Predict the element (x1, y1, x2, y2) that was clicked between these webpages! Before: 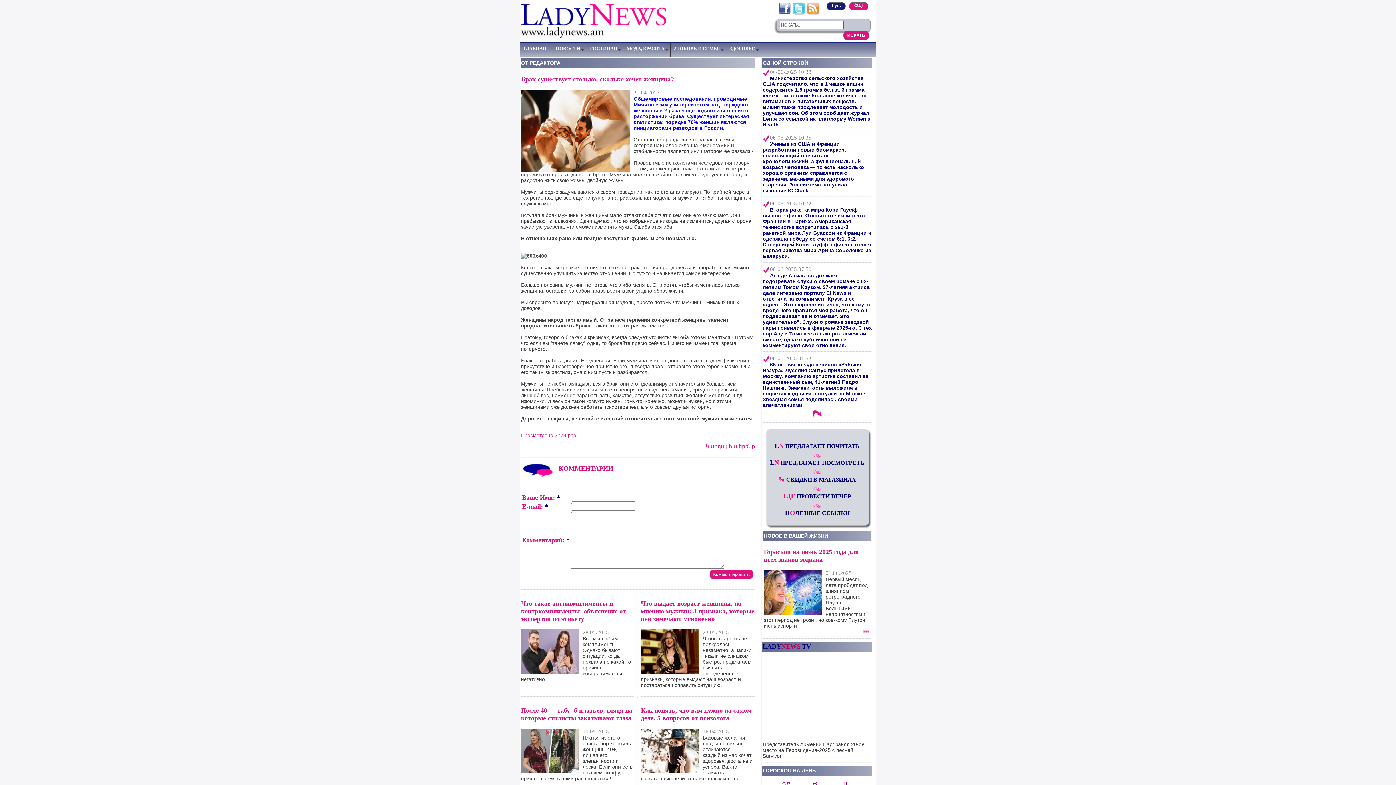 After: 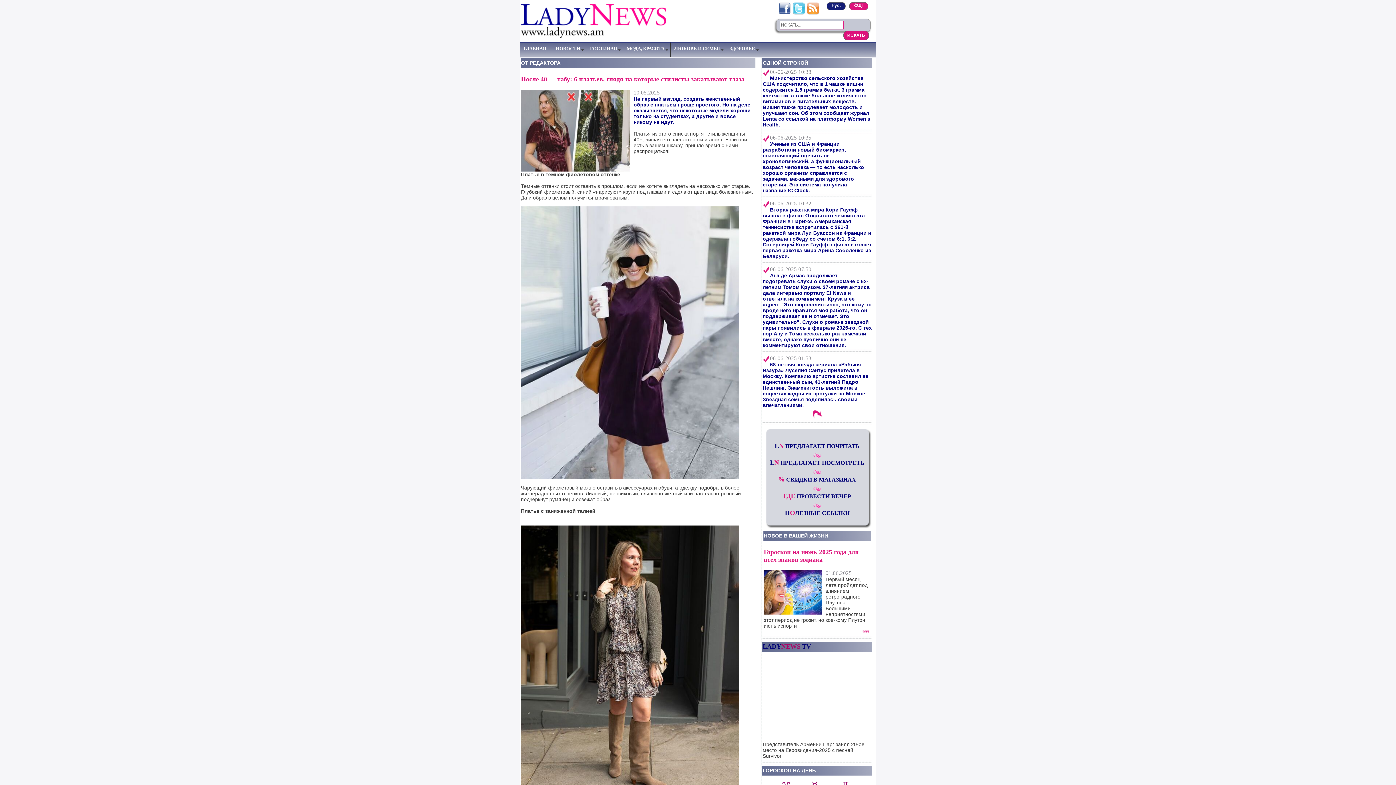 Action: bbox: (521, 707, 634, 722) label: После 40 — табу: 6 платьев, глядя на которые стилисты закатывают глаза